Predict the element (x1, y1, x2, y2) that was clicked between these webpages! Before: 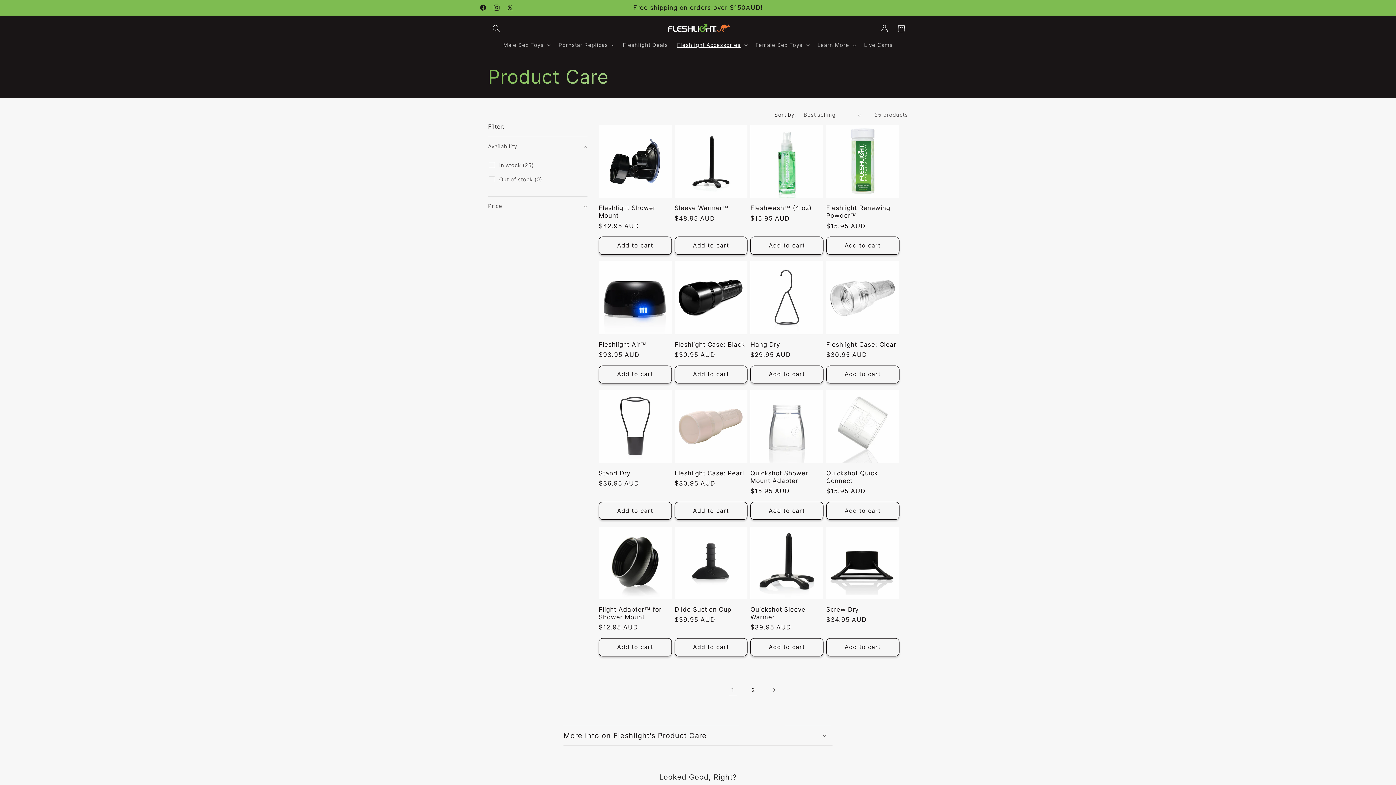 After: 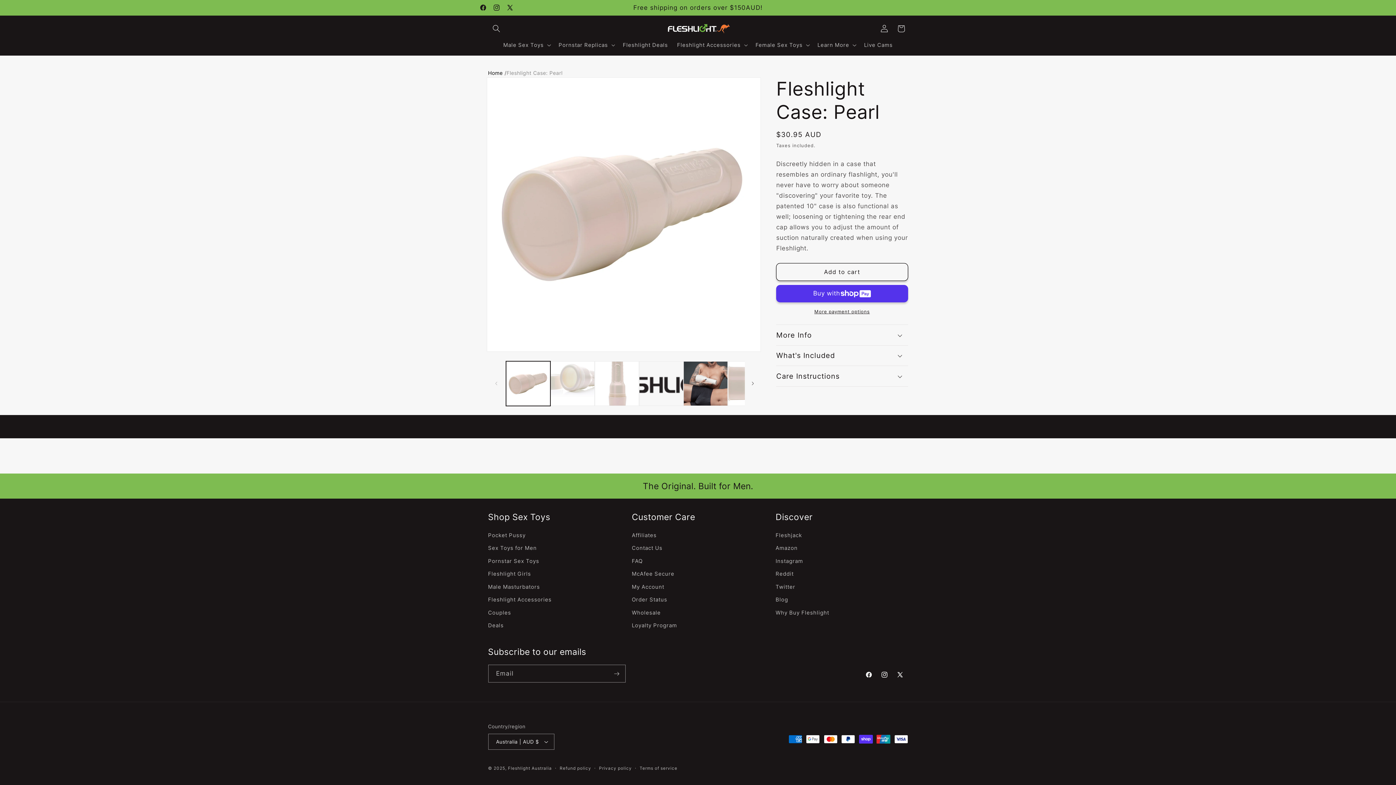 Action: label: Fleshlight Case: Pearl bbox: (674, 469, 747, 477)